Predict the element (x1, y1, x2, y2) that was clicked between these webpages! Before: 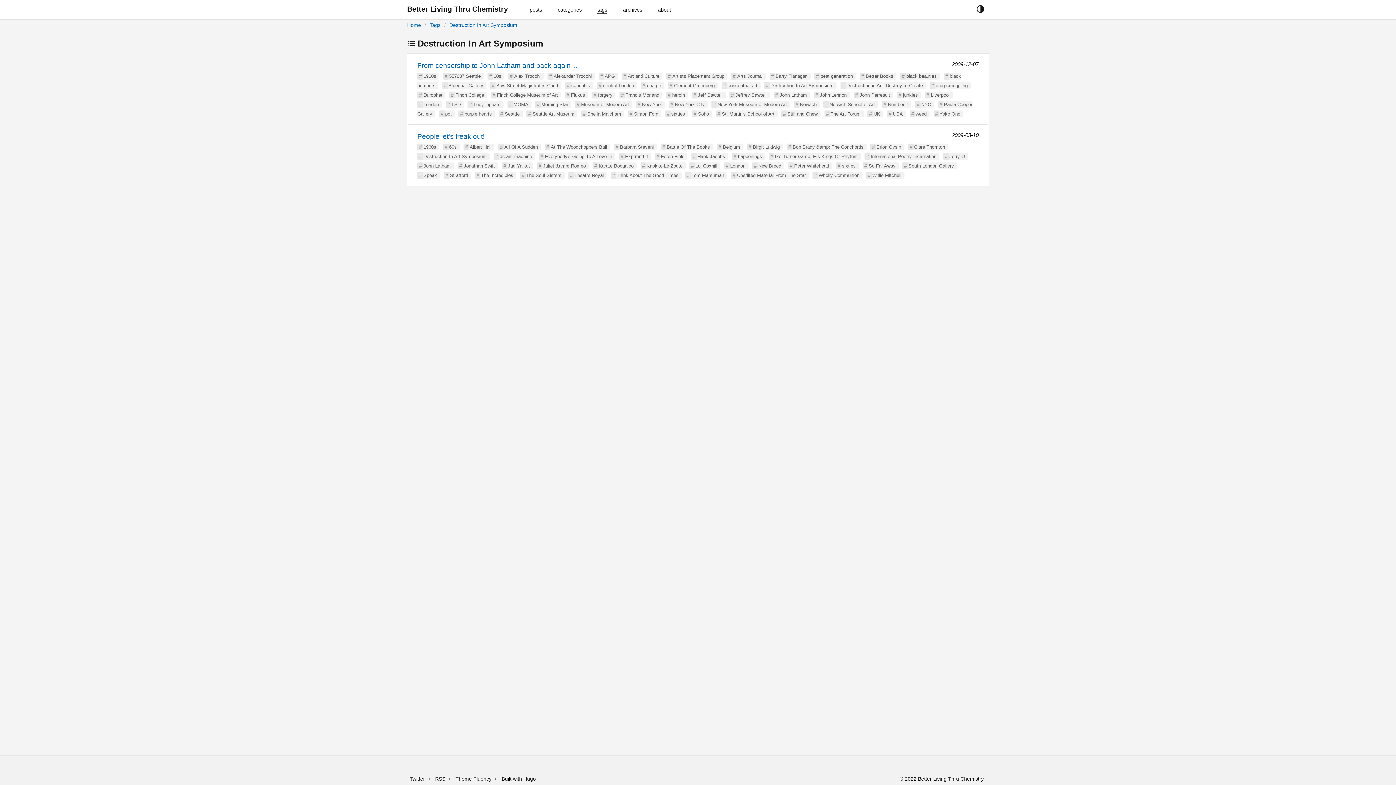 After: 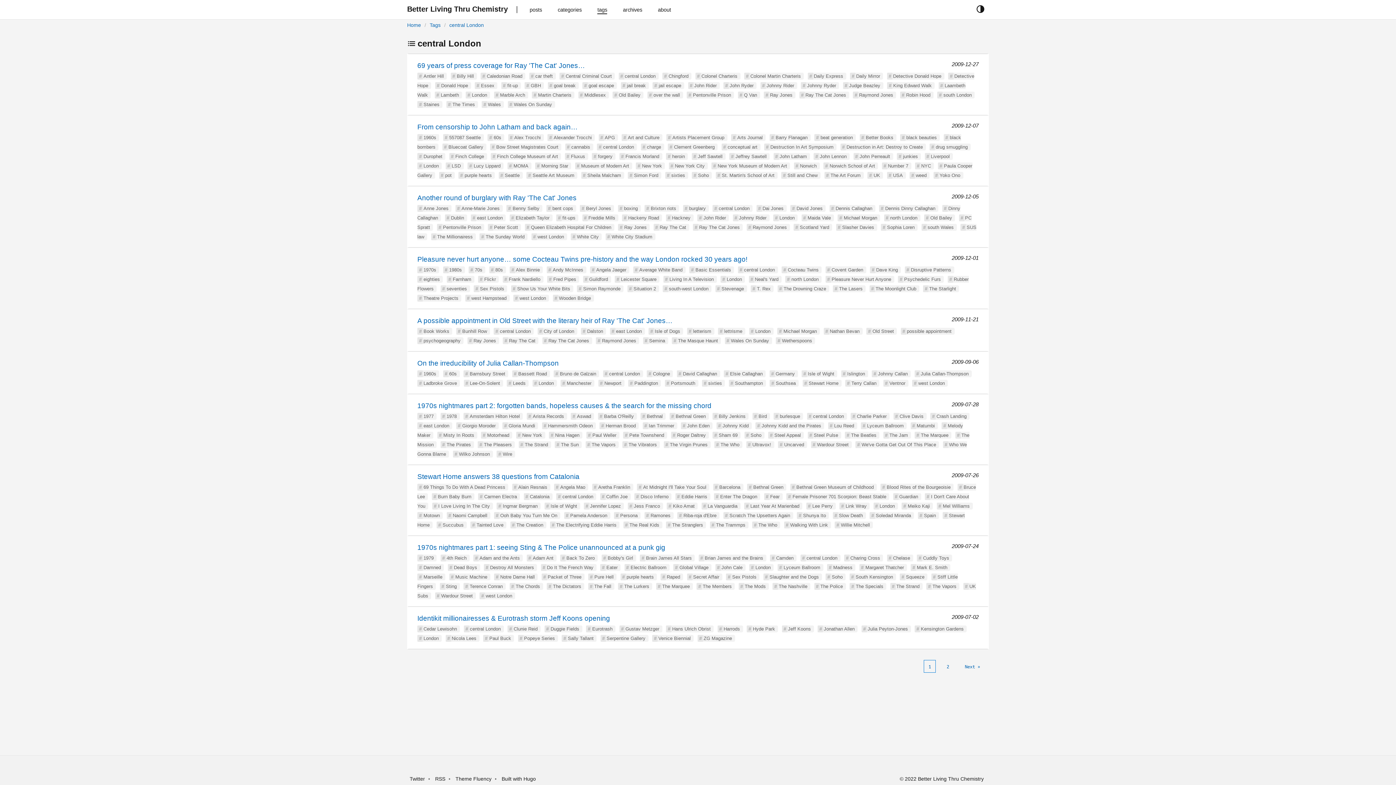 Action: label: central London bbox: (603, 82, 634, 88)